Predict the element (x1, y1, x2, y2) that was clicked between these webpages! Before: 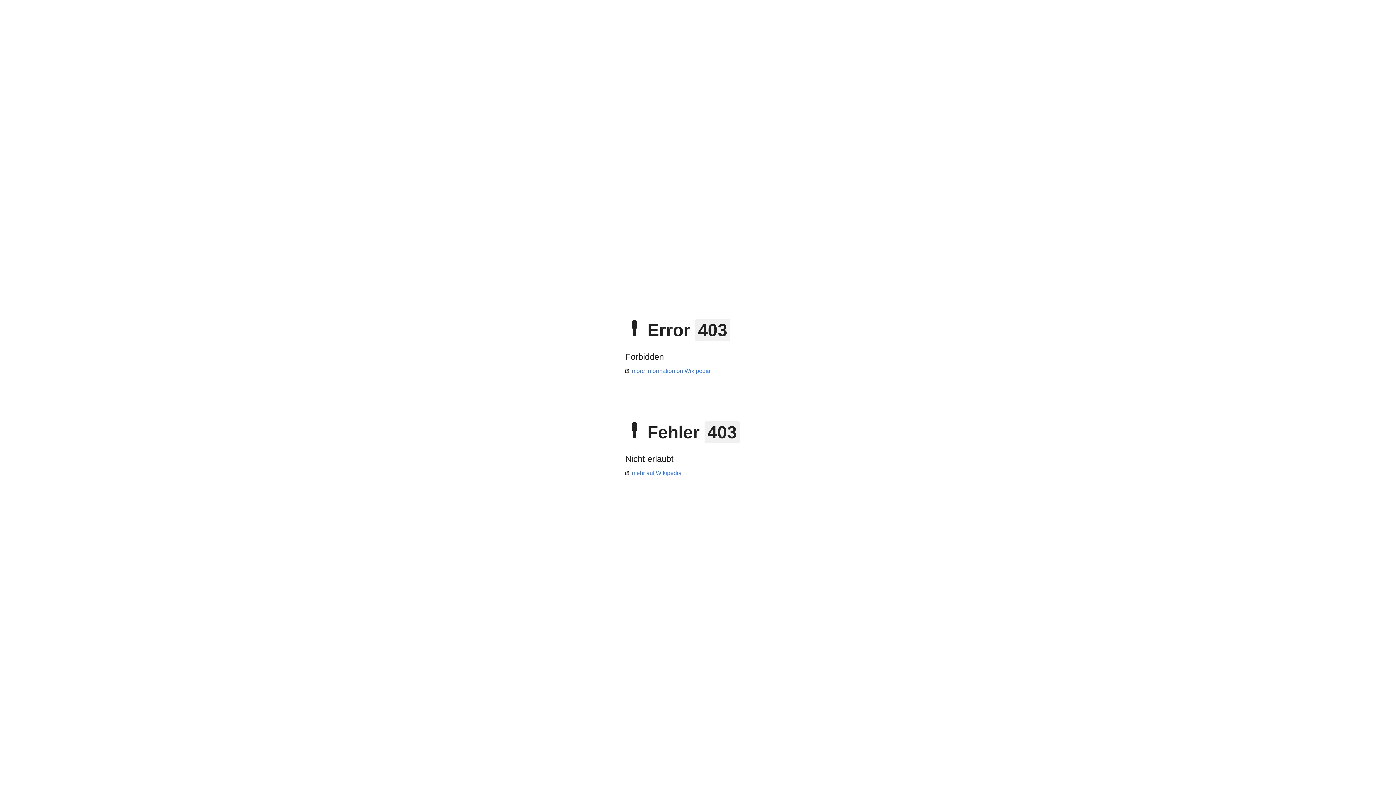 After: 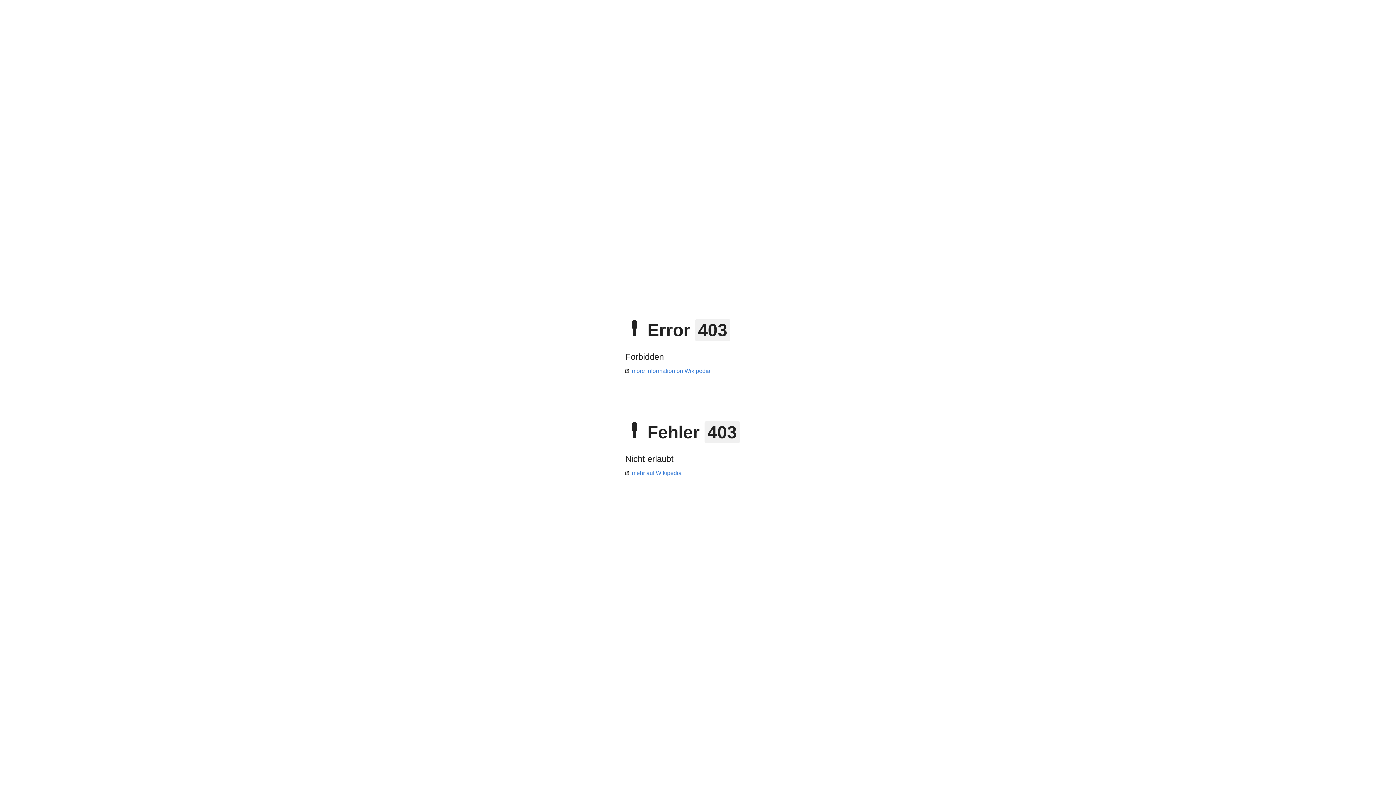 Action: label: mehr auf Wikipedia bbox: (625, 470, 681, 476)